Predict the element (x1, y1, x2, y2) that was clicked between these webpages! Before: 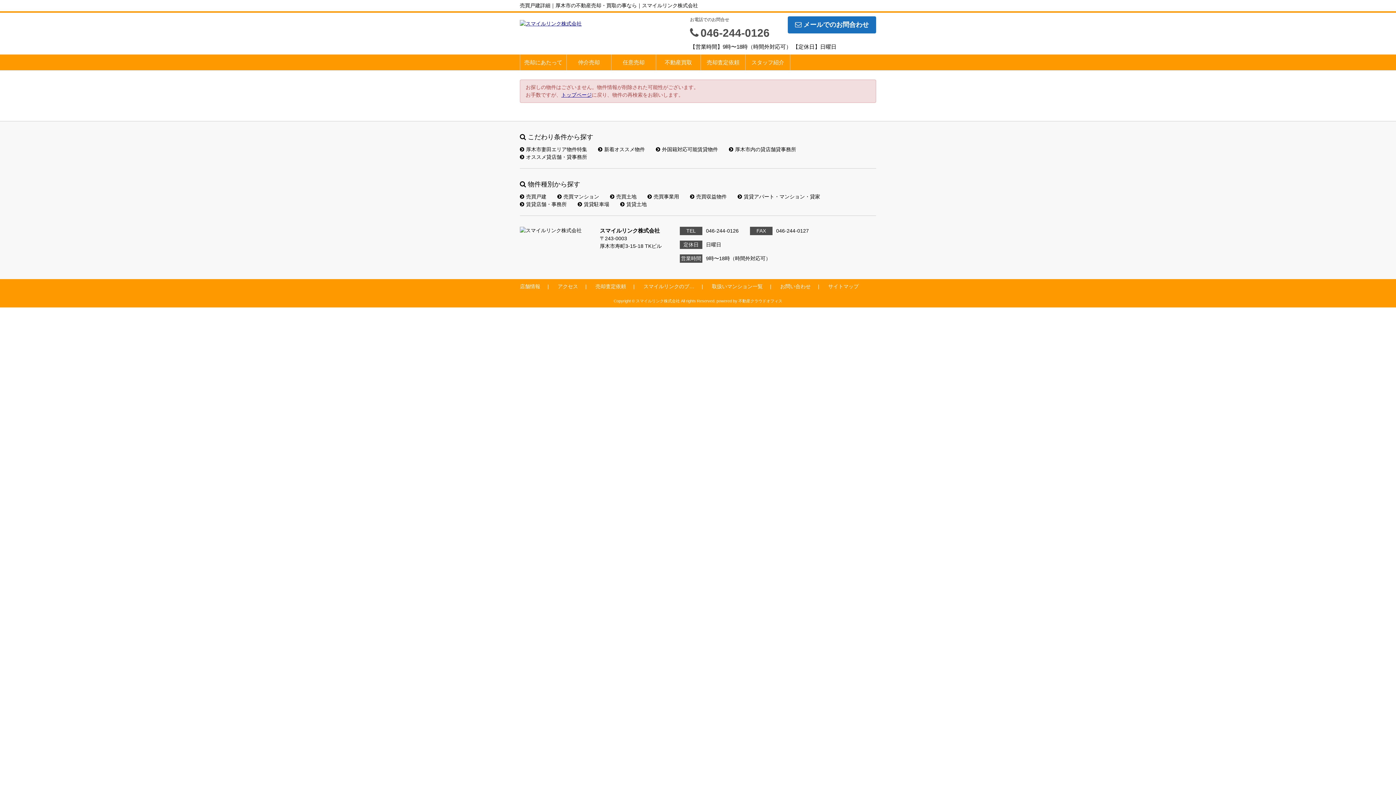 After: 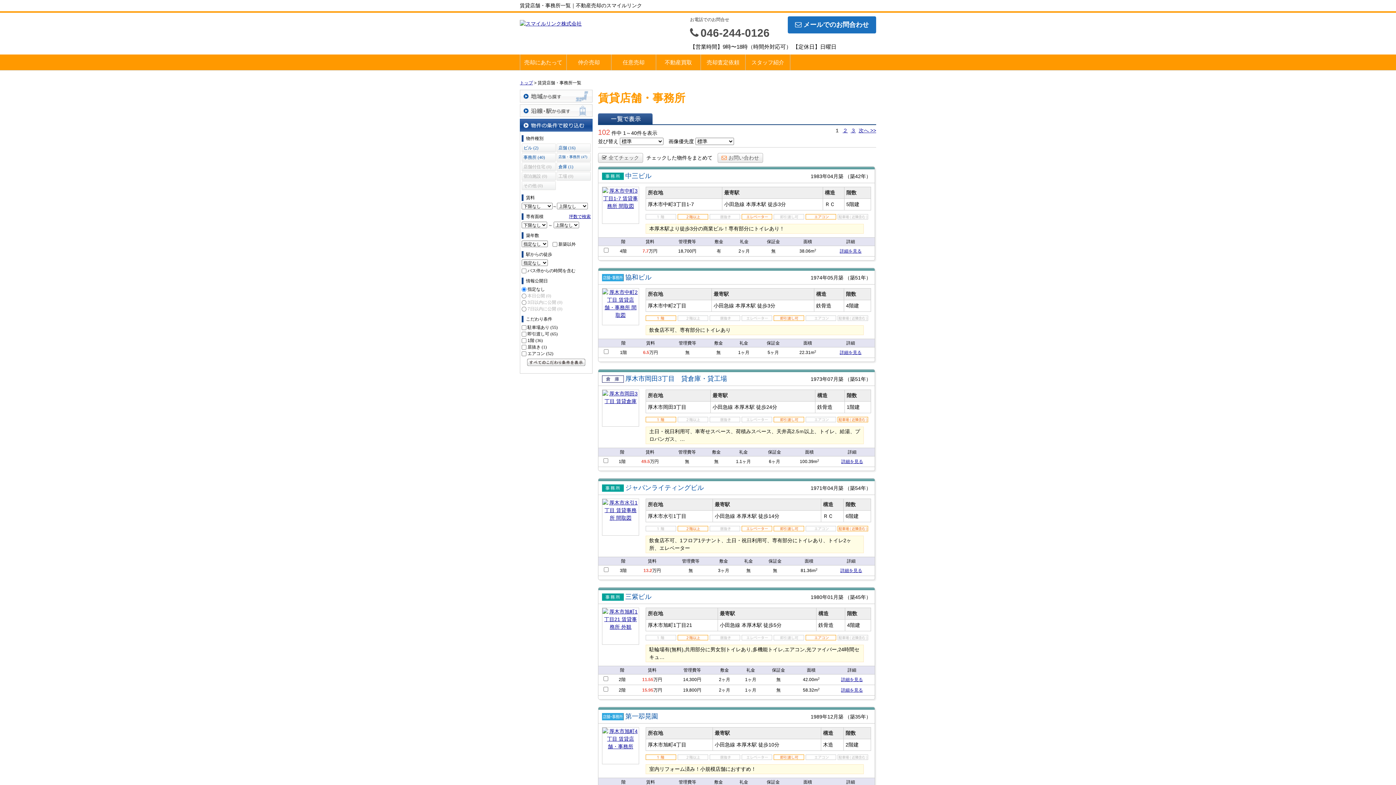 Action: bbox: (520, 201, 566, 207) label: 賃貸店舗・事務所